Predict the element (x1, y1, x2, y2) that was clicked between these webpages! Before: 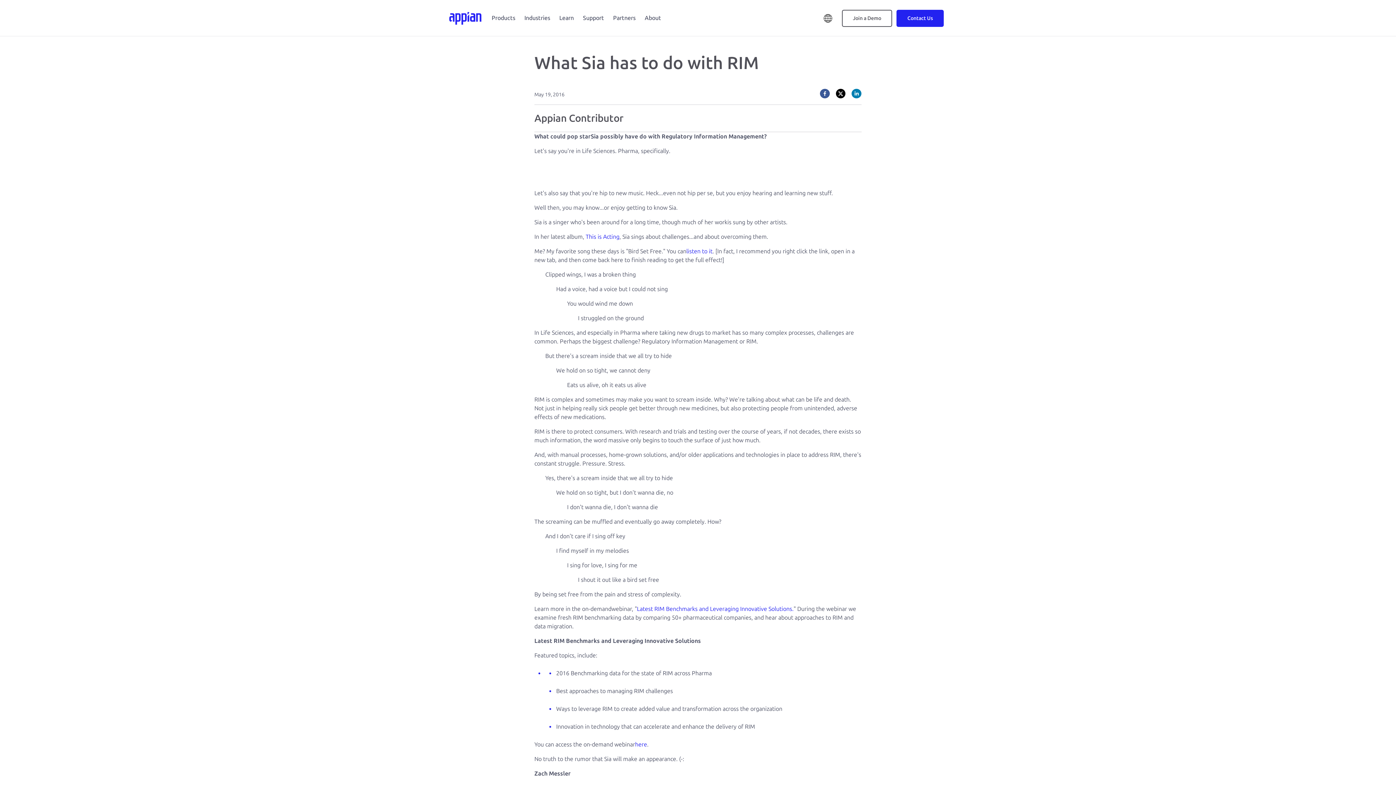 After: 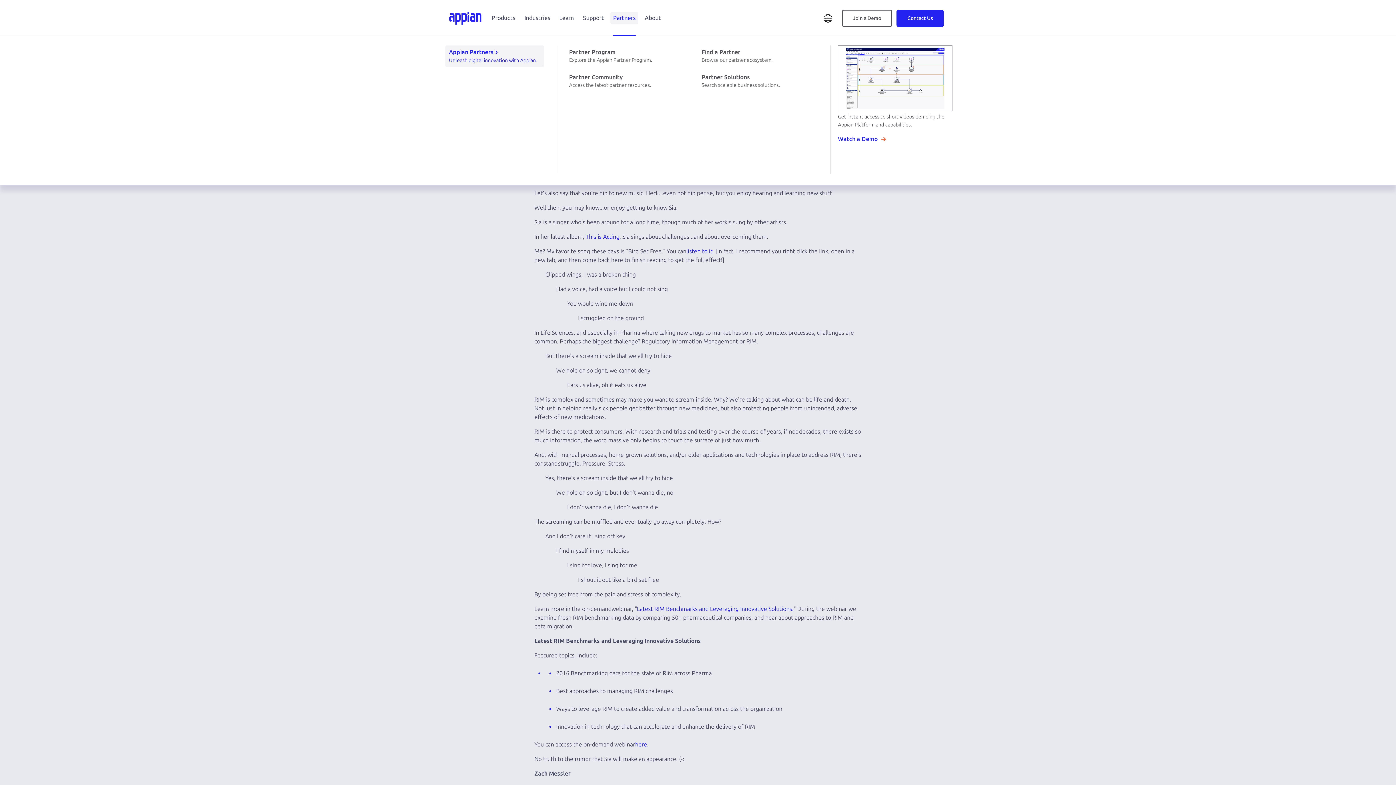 Action: bbox: (610, 12, 638, 24) label: Partners